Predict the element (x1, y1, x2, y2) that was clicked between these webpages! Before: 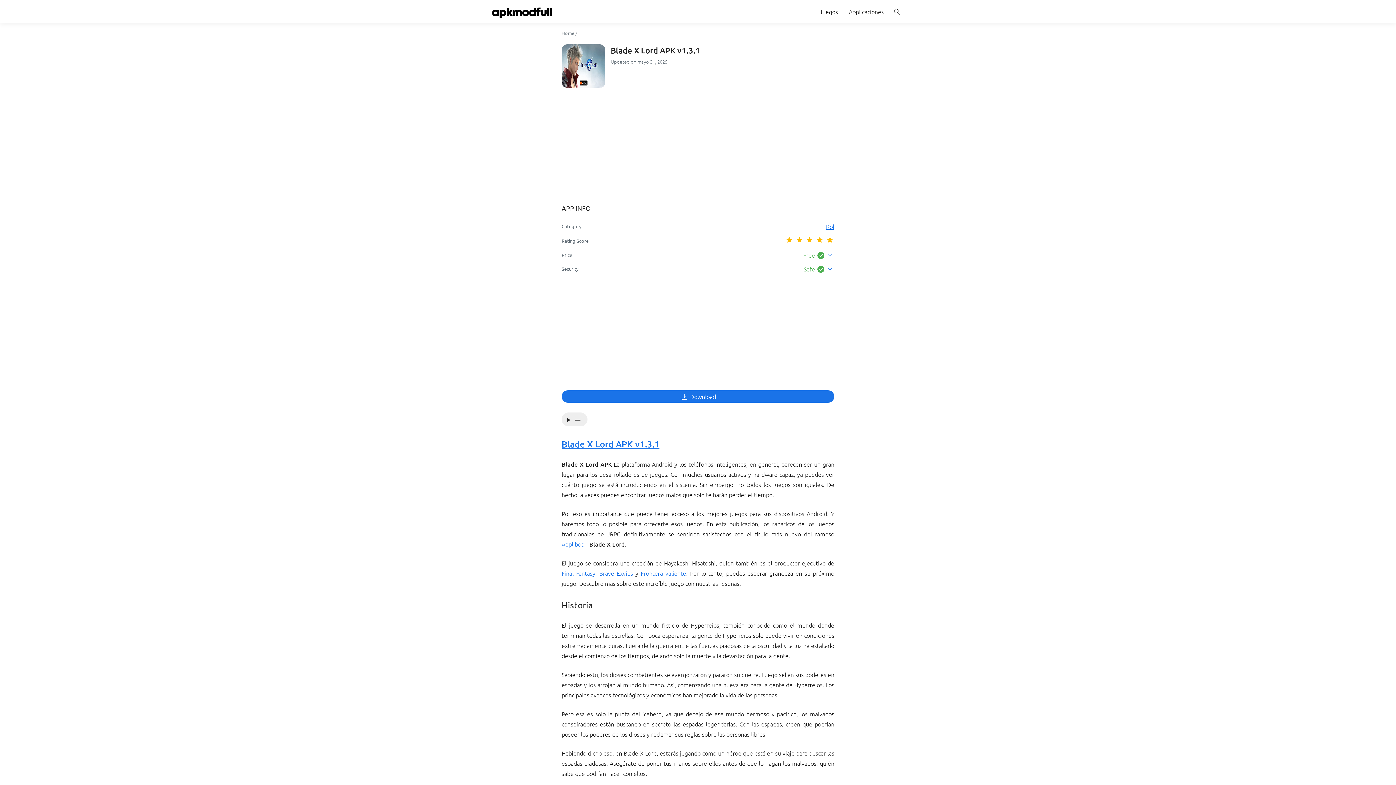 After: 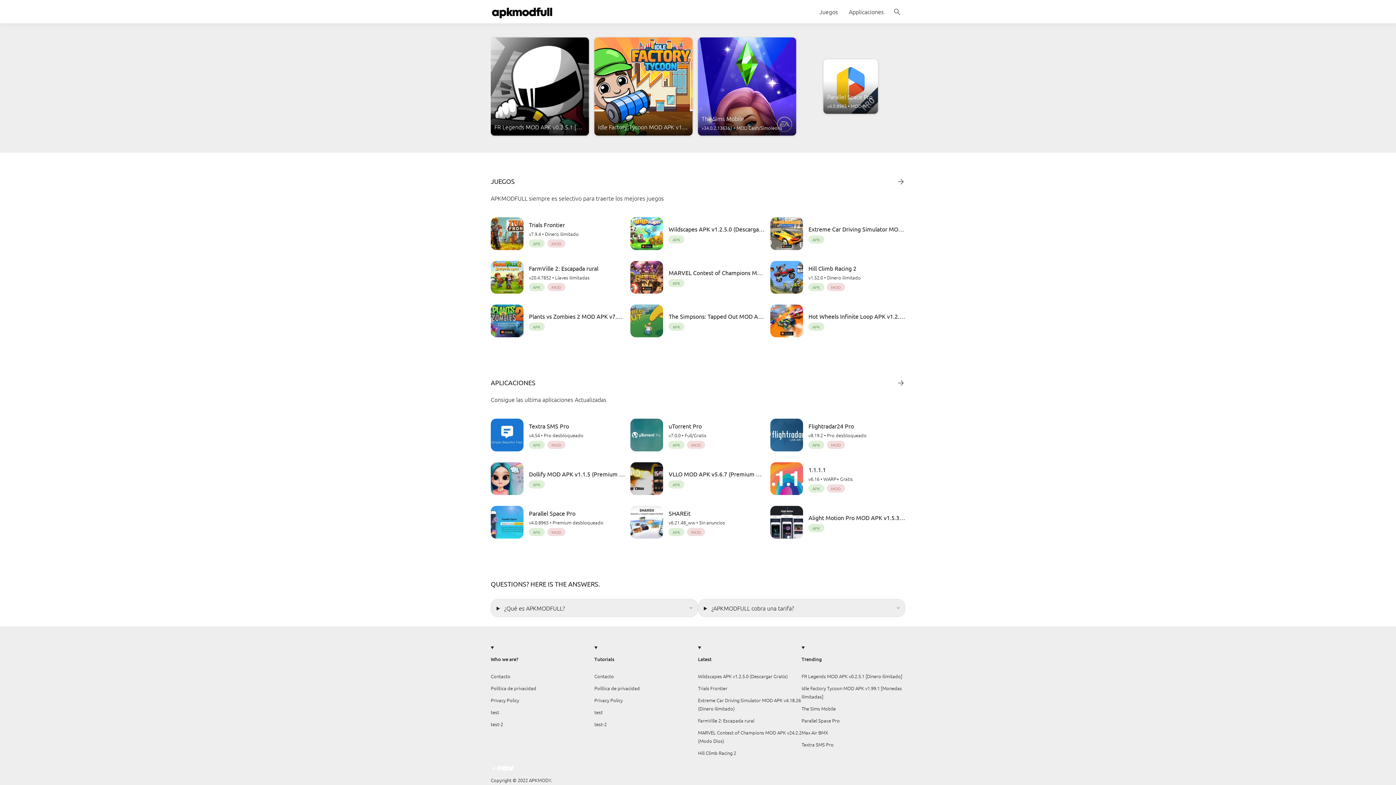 Action: bbox: (490, 7, 554, 15)